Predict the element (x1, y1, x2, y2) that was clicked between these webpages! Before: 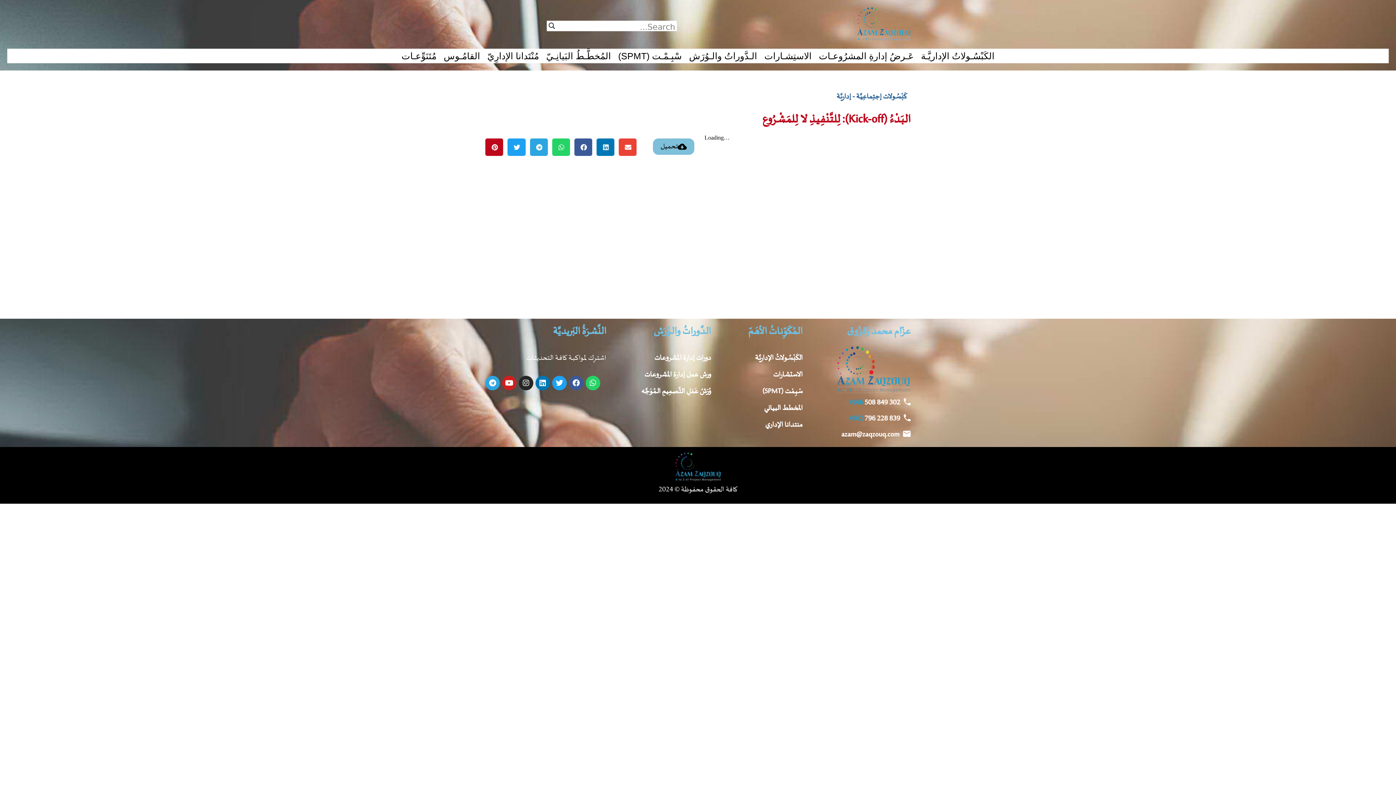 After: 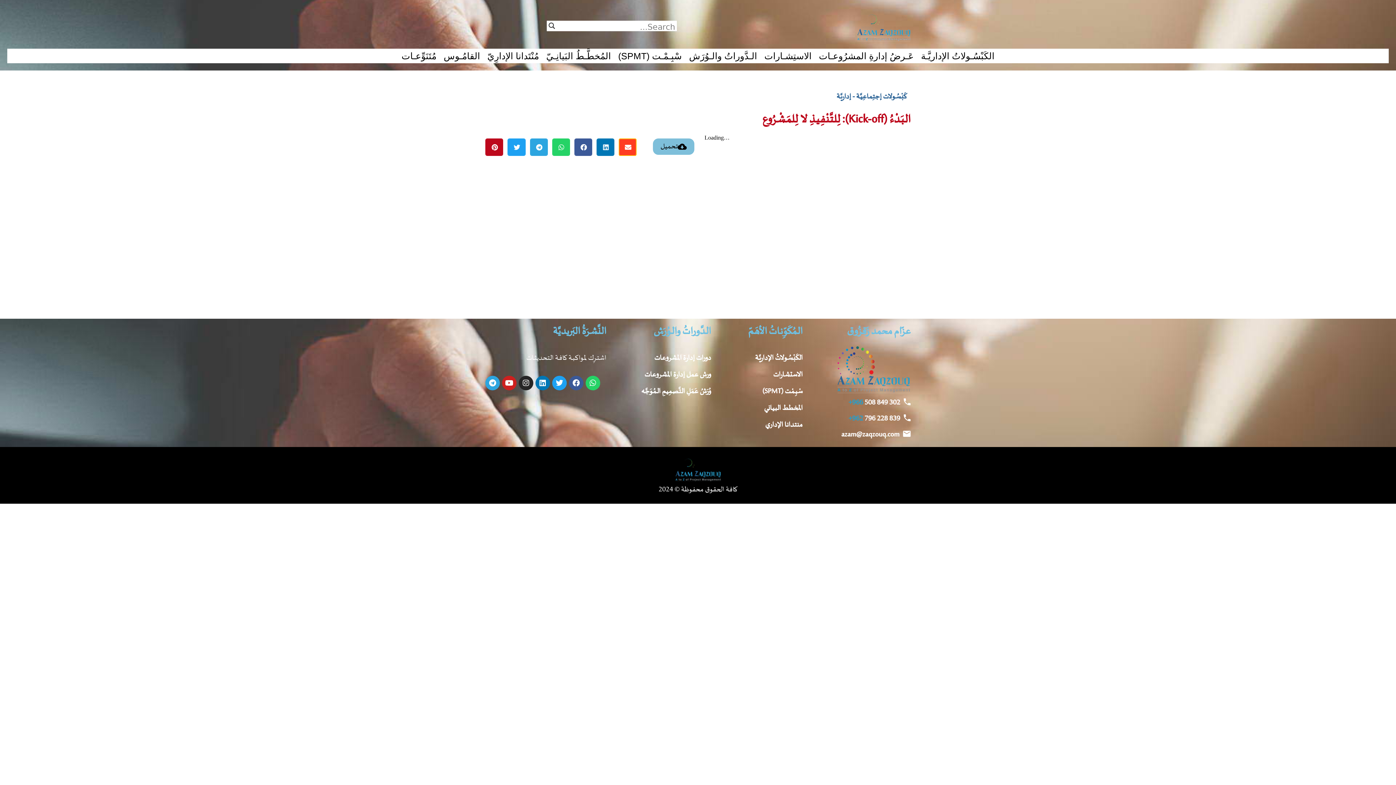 Action: label: Share on email bbox: (619, 138, 636, 155)